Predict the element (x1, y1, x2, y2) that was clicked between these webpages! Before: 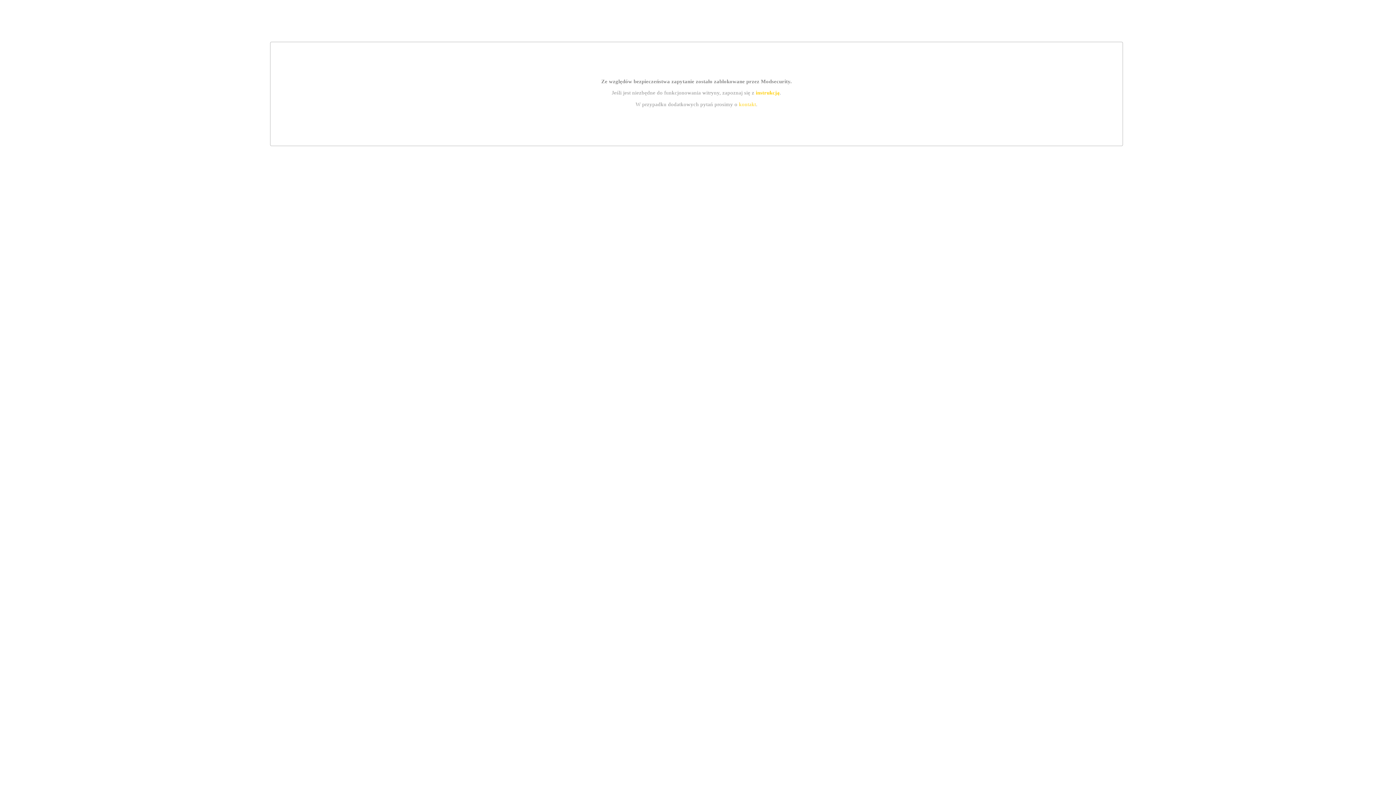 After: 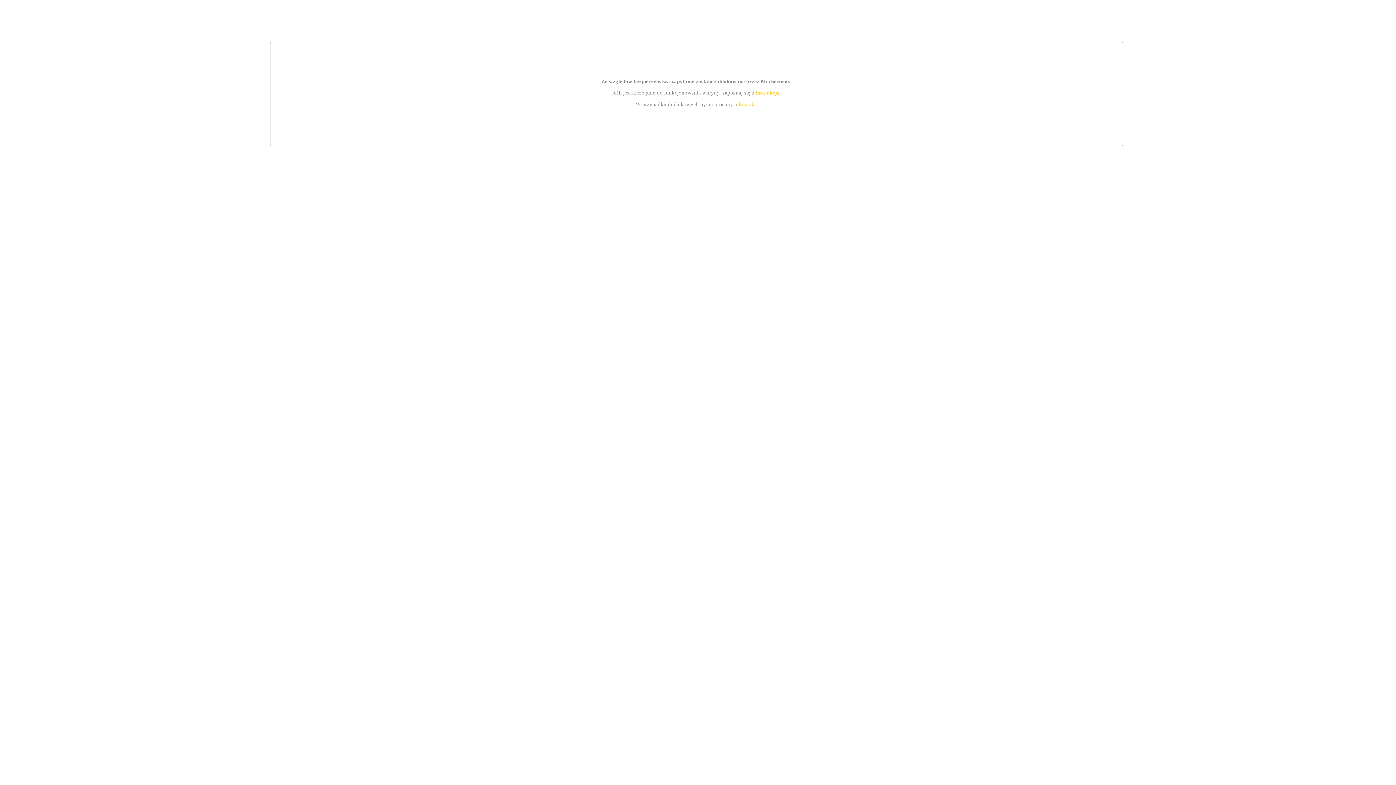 Action: bbox: (755, 89, 779, 95) label: instrukcją